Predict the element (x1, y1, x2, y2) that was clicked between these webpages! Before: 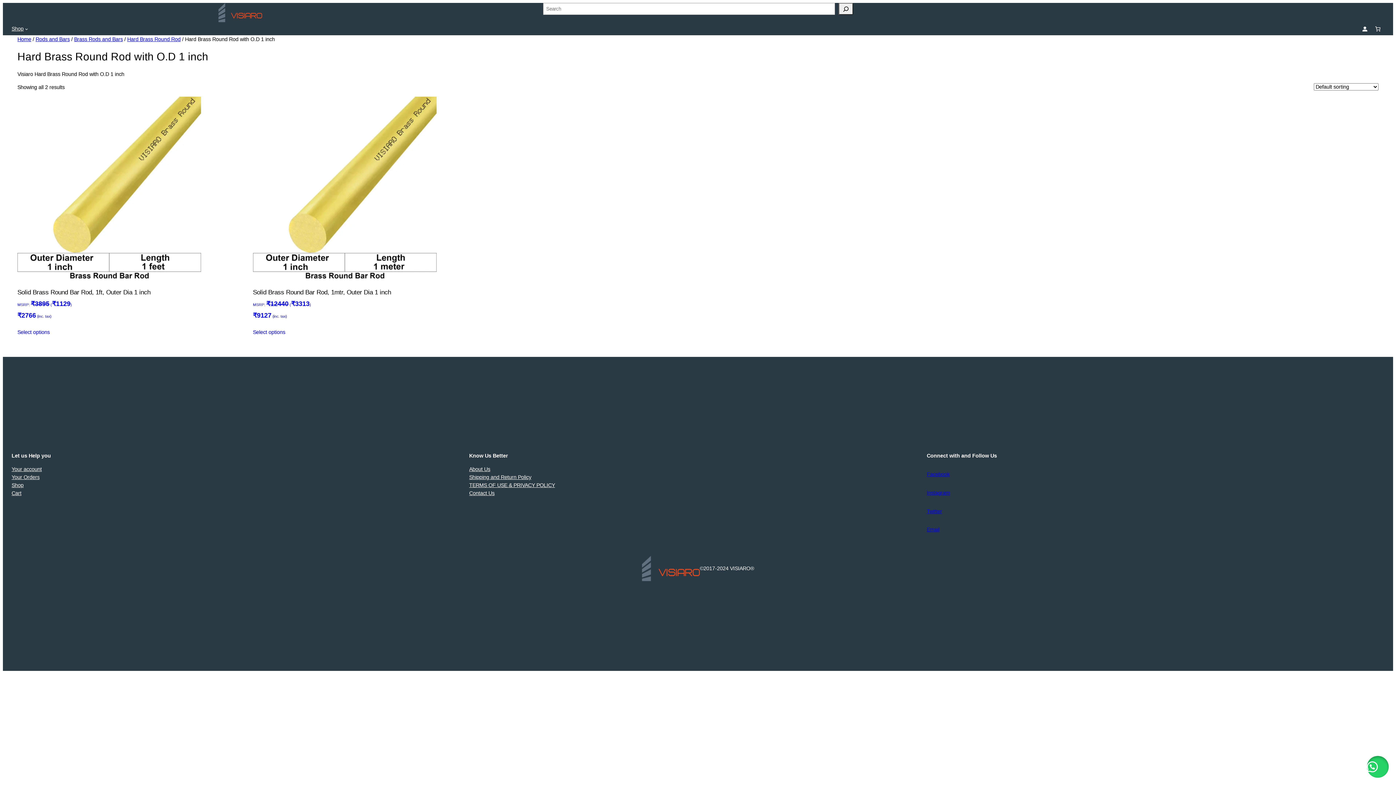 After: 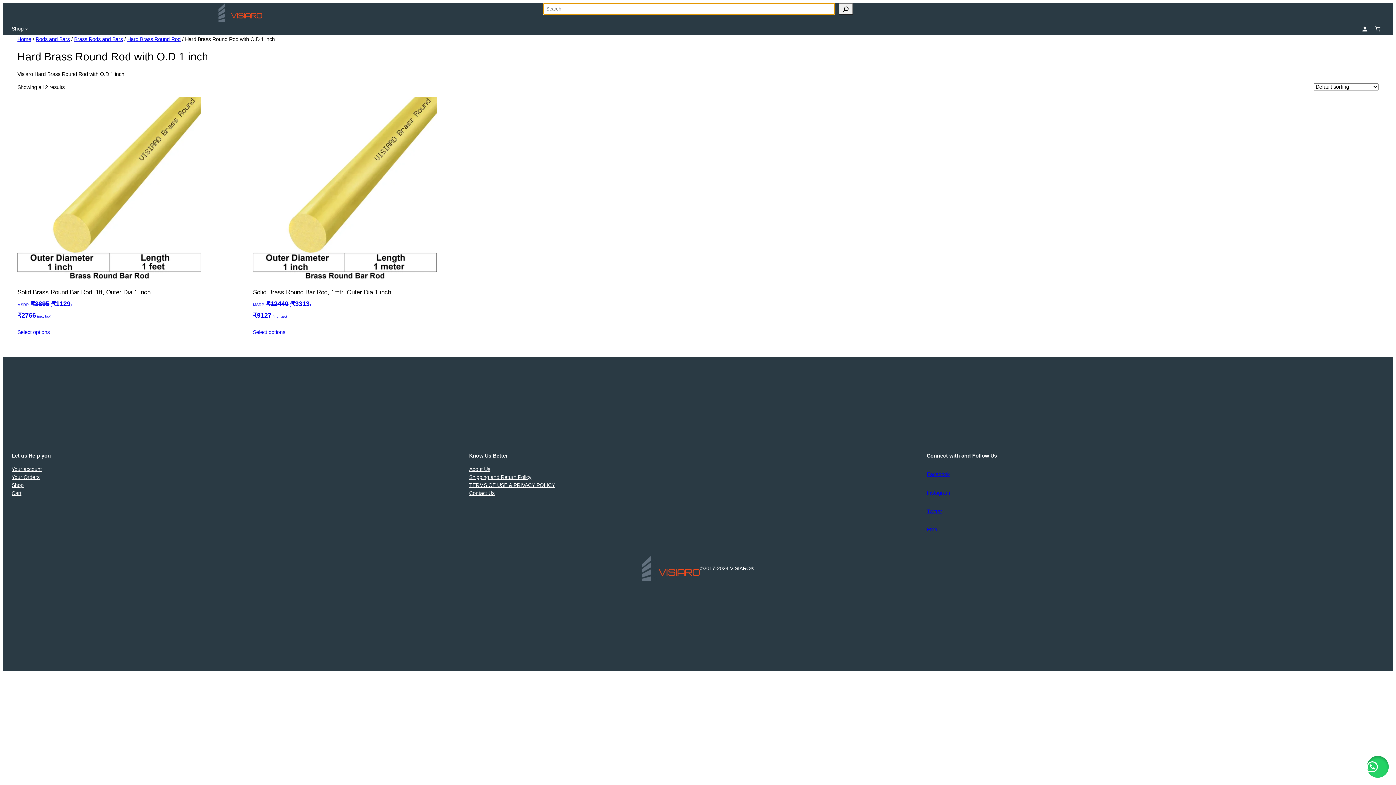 Action: bbox: (838, 2, 853, 14) label: Search